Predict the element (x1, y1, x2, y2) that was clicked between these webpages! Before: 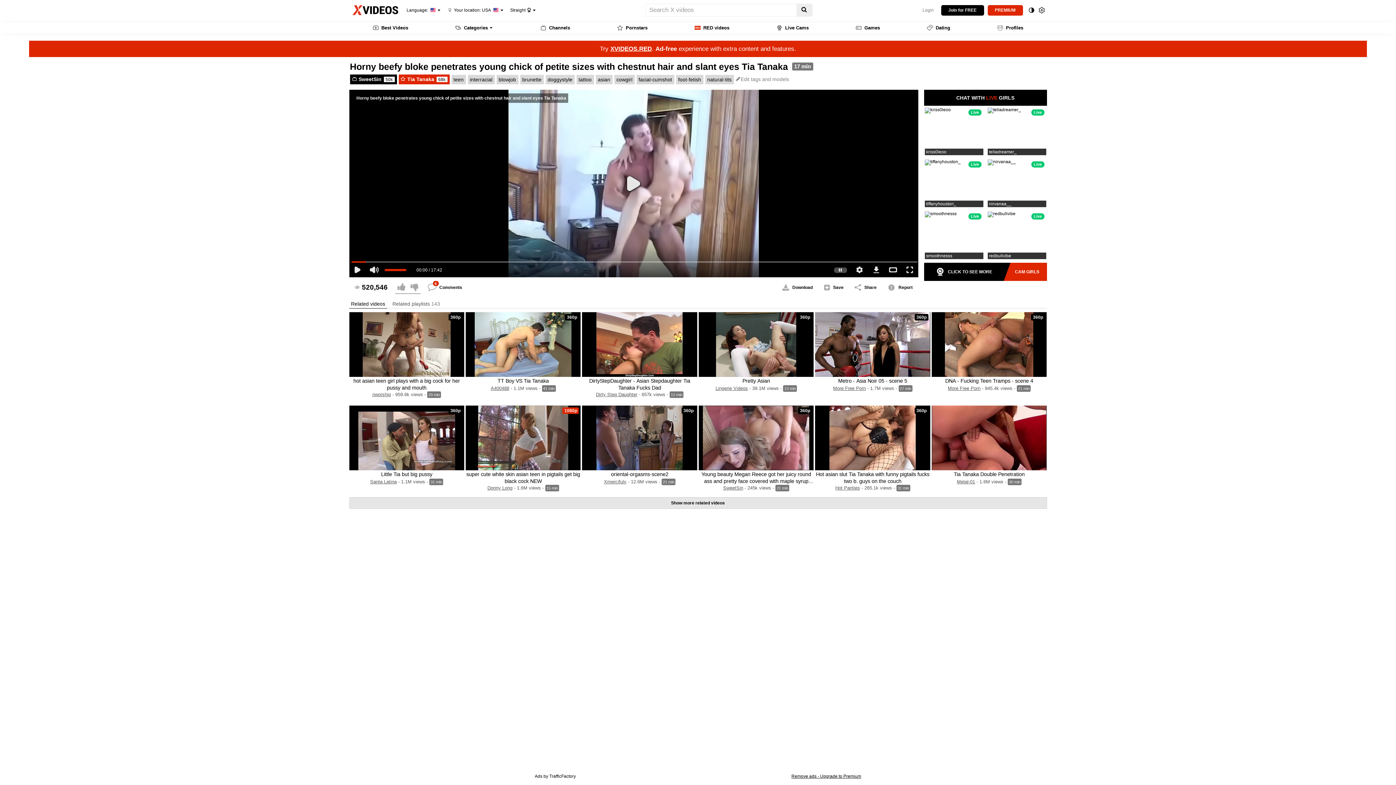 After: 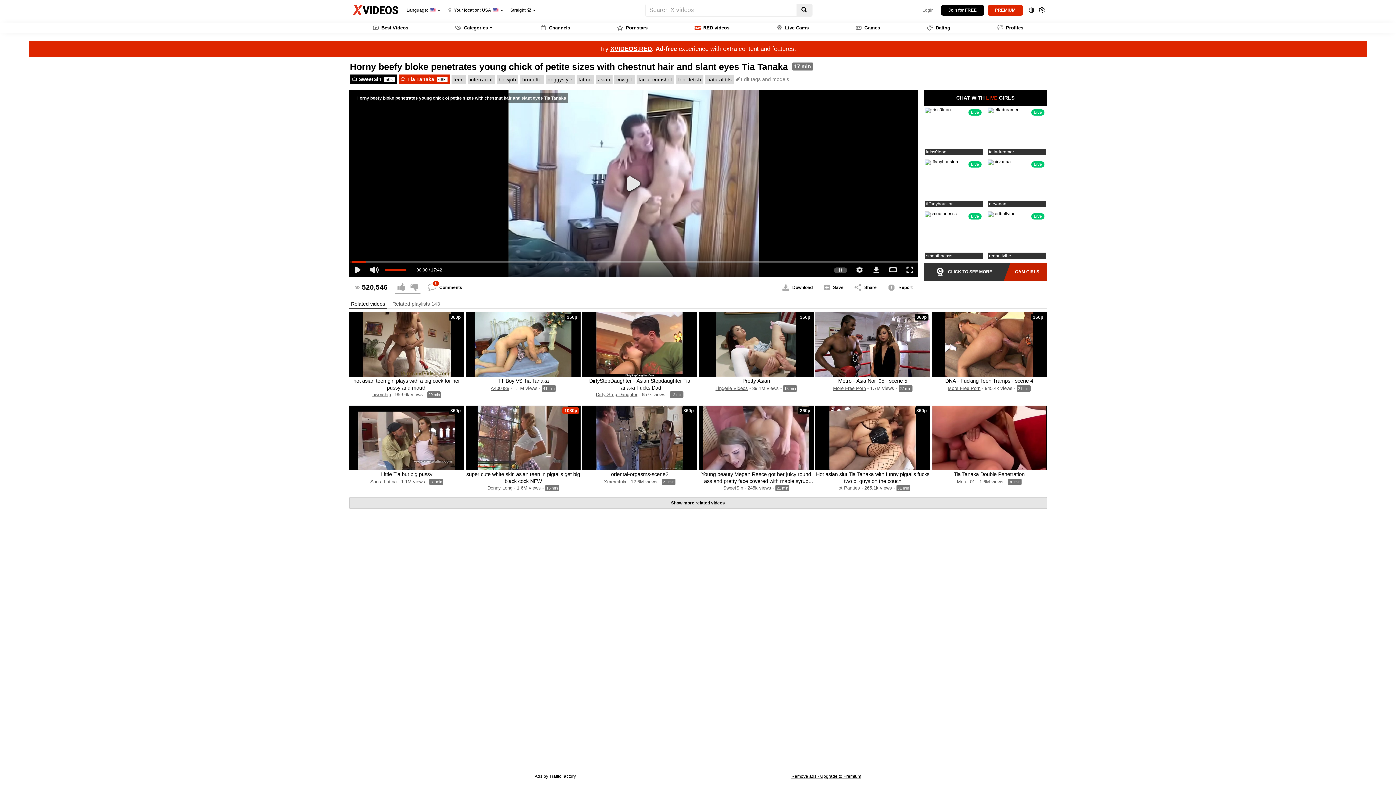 Action: label:  CLICK TO SEE MORE CAM GIRLS bbox: (924, 262, 1047, 281)